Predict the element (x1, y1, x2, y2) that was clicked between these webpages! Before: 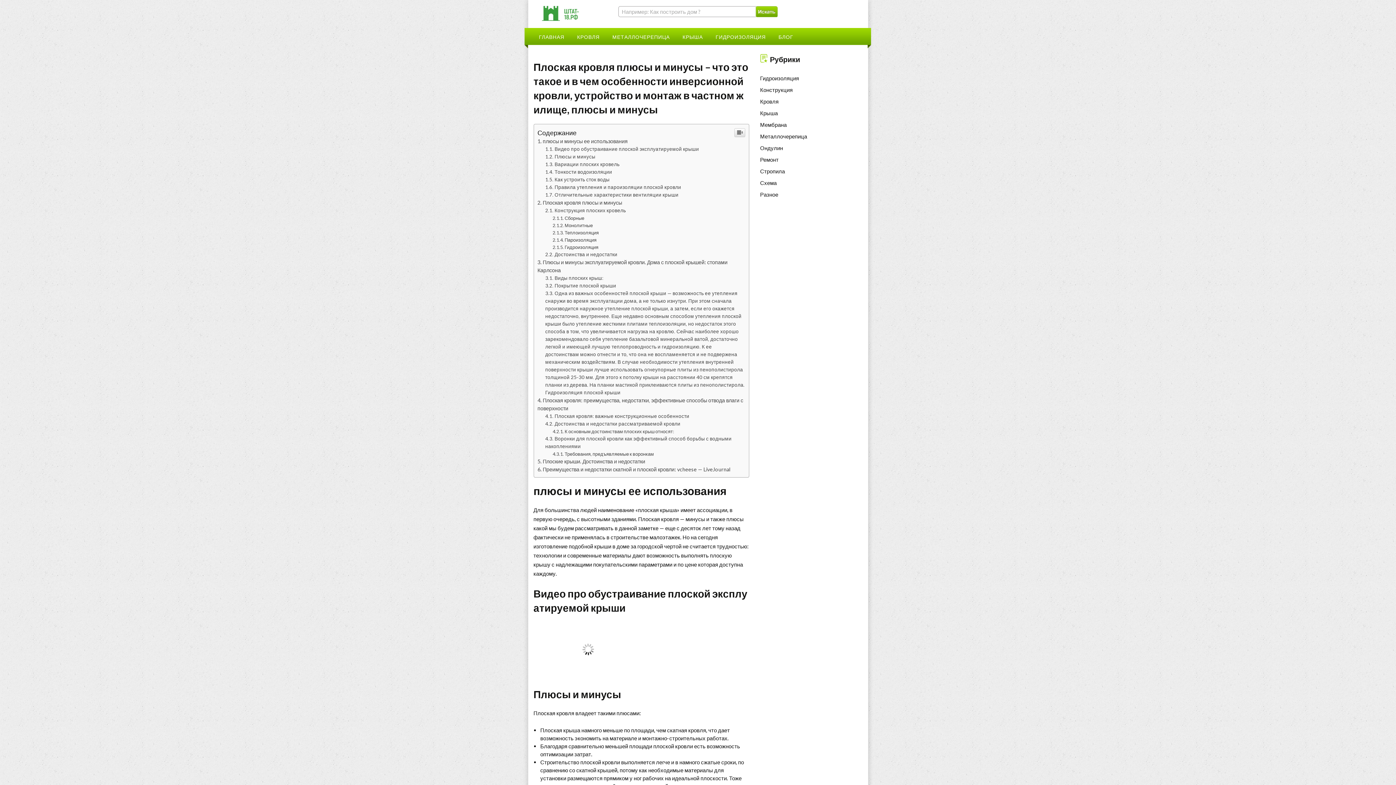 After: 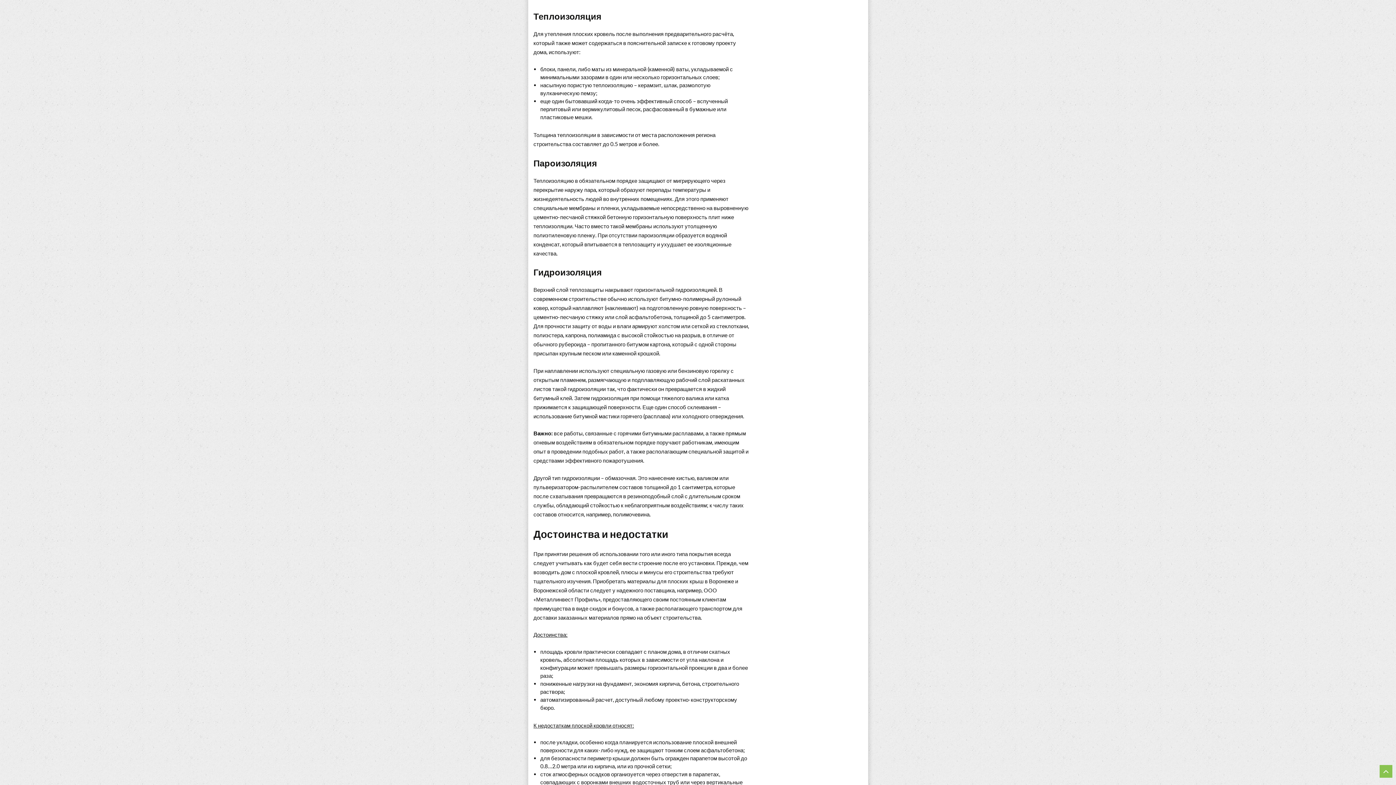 Action: bbox: (552, 482, 598, 487) label: Теплоизоляция